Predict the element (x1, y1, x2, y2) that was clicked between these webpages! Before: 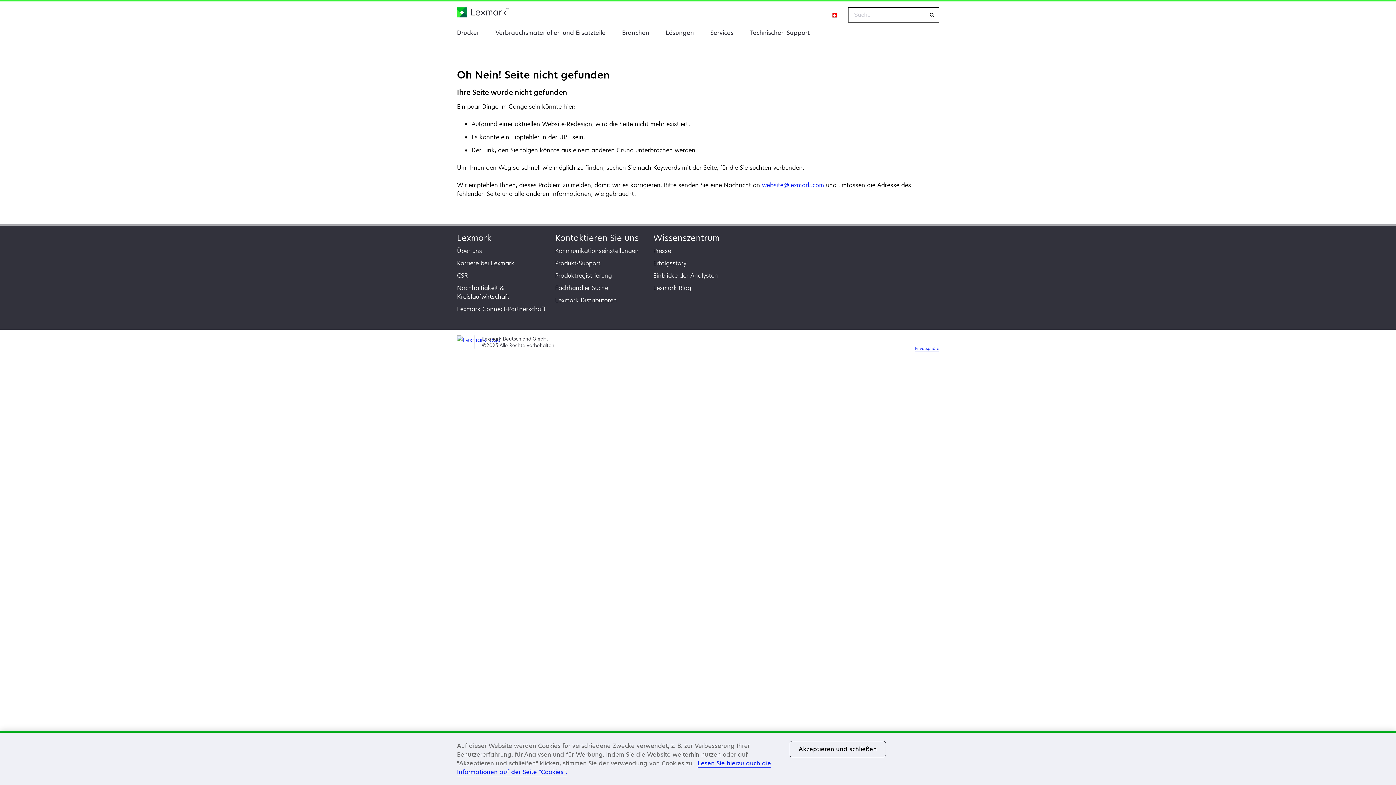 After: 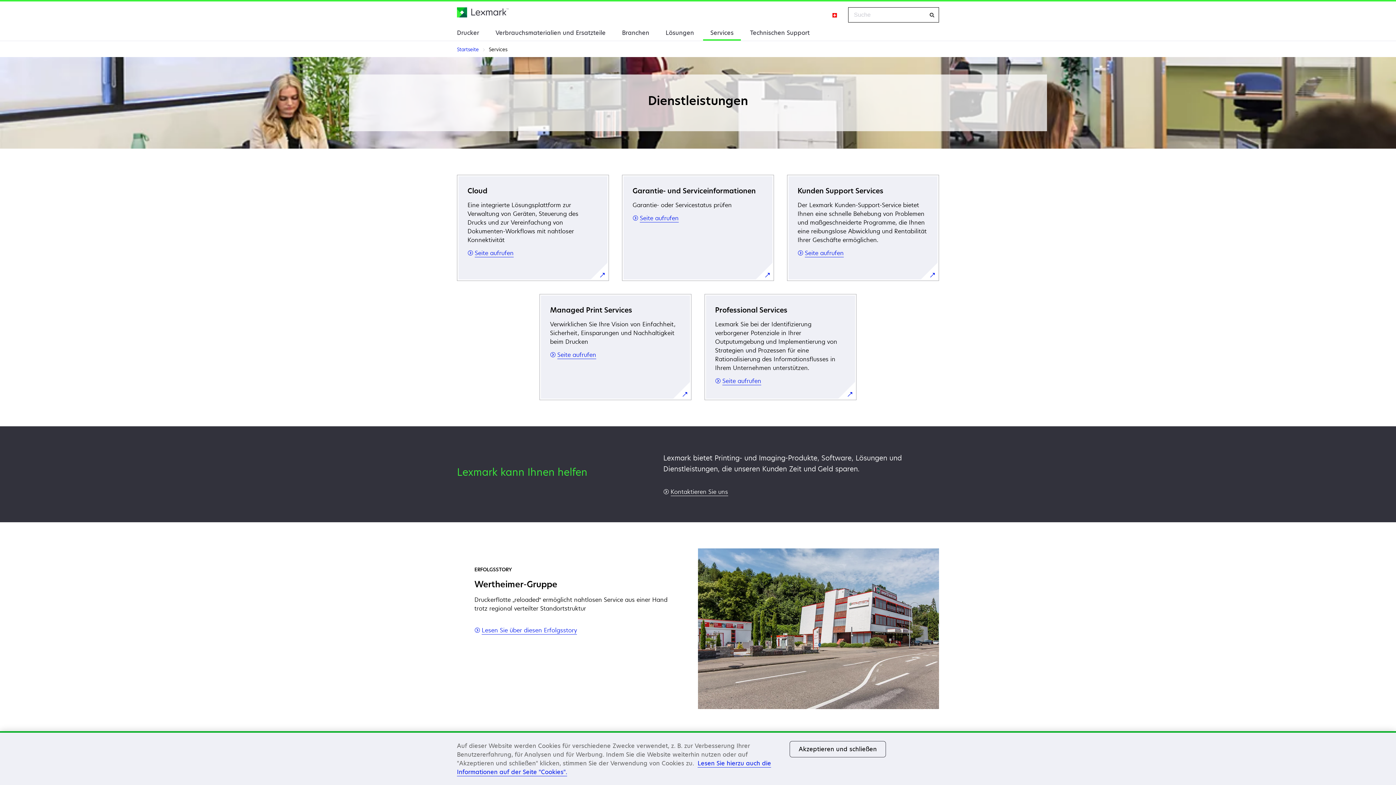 Action: label: Services bbox: (703, 24, 741, 39)